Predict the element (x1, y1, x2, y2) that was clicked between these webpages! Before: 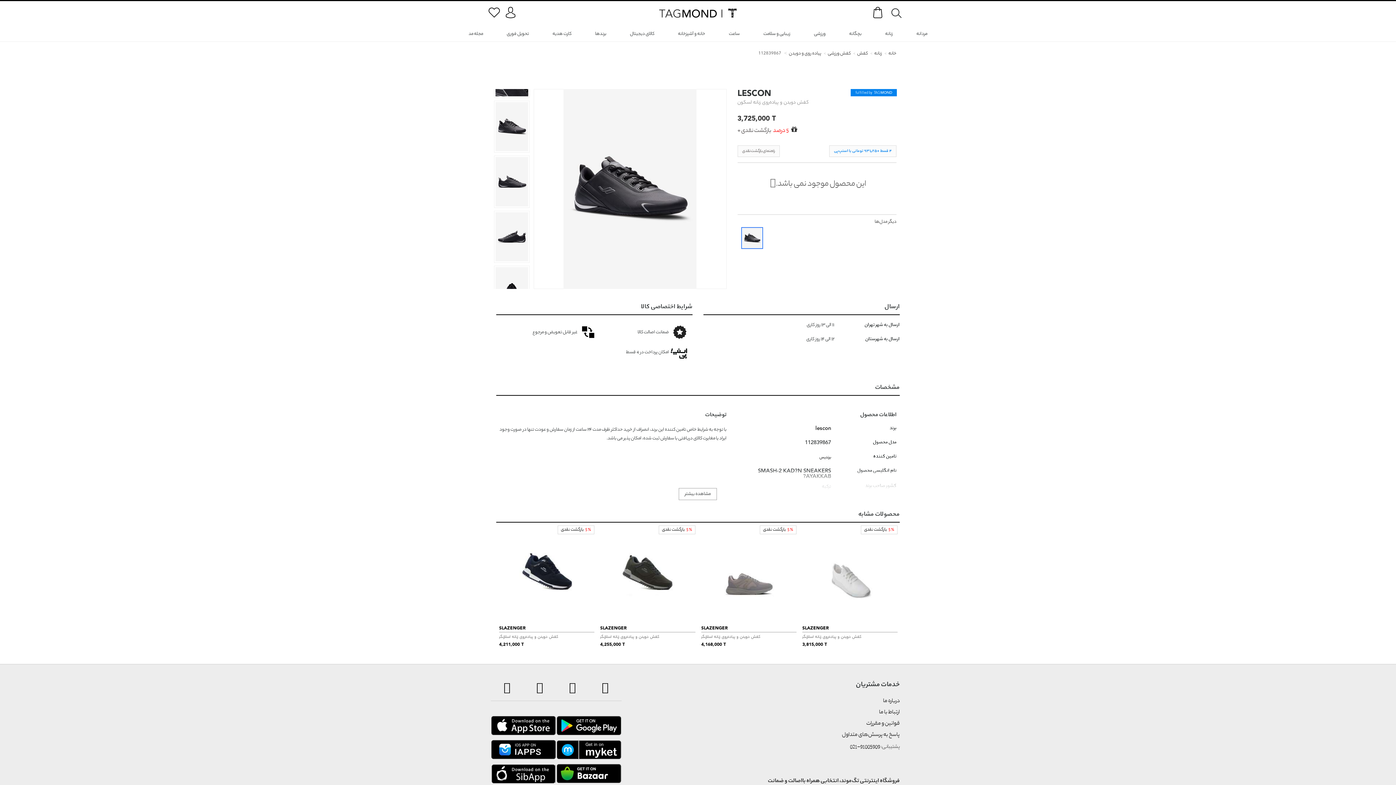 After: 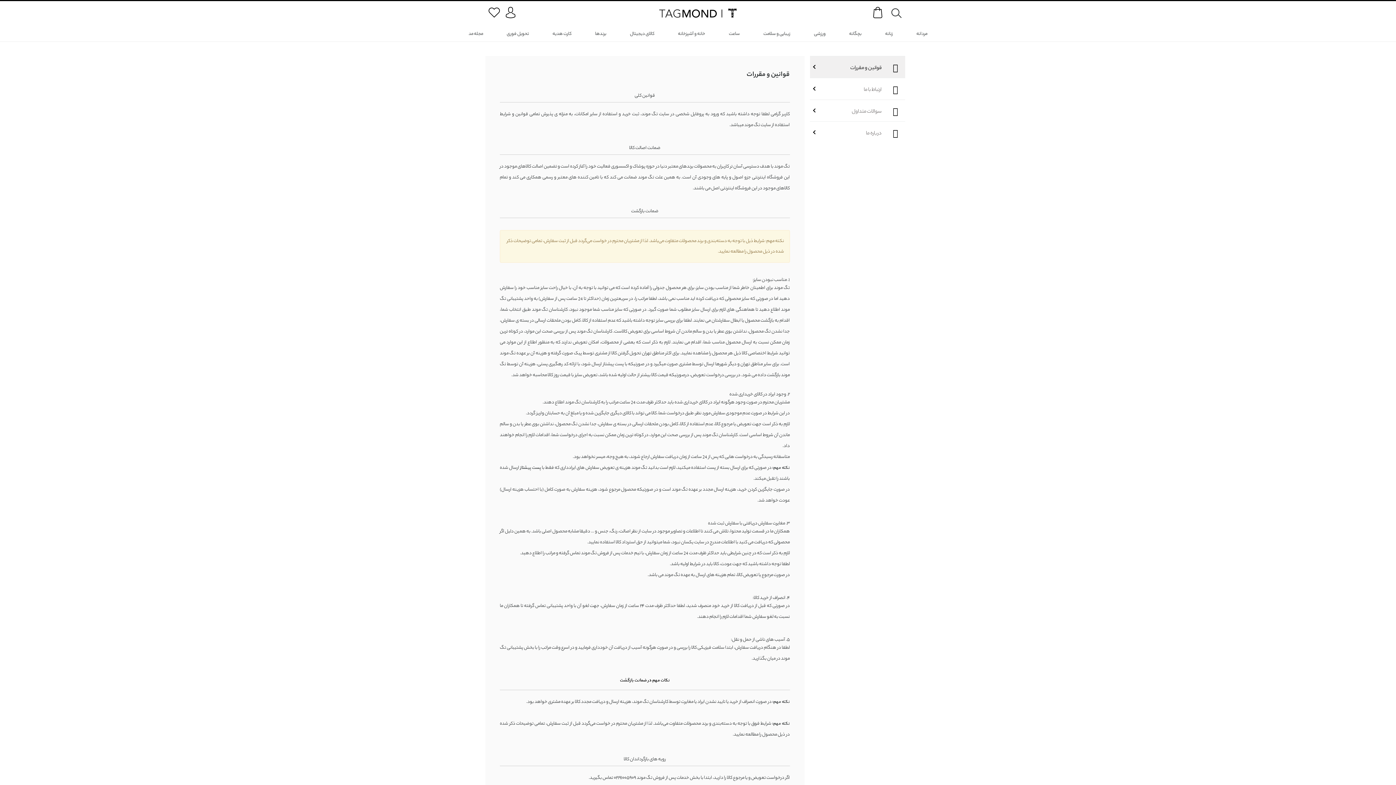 Action: label: قوانین و مقررات bbox: (866, 718, 900, 729)